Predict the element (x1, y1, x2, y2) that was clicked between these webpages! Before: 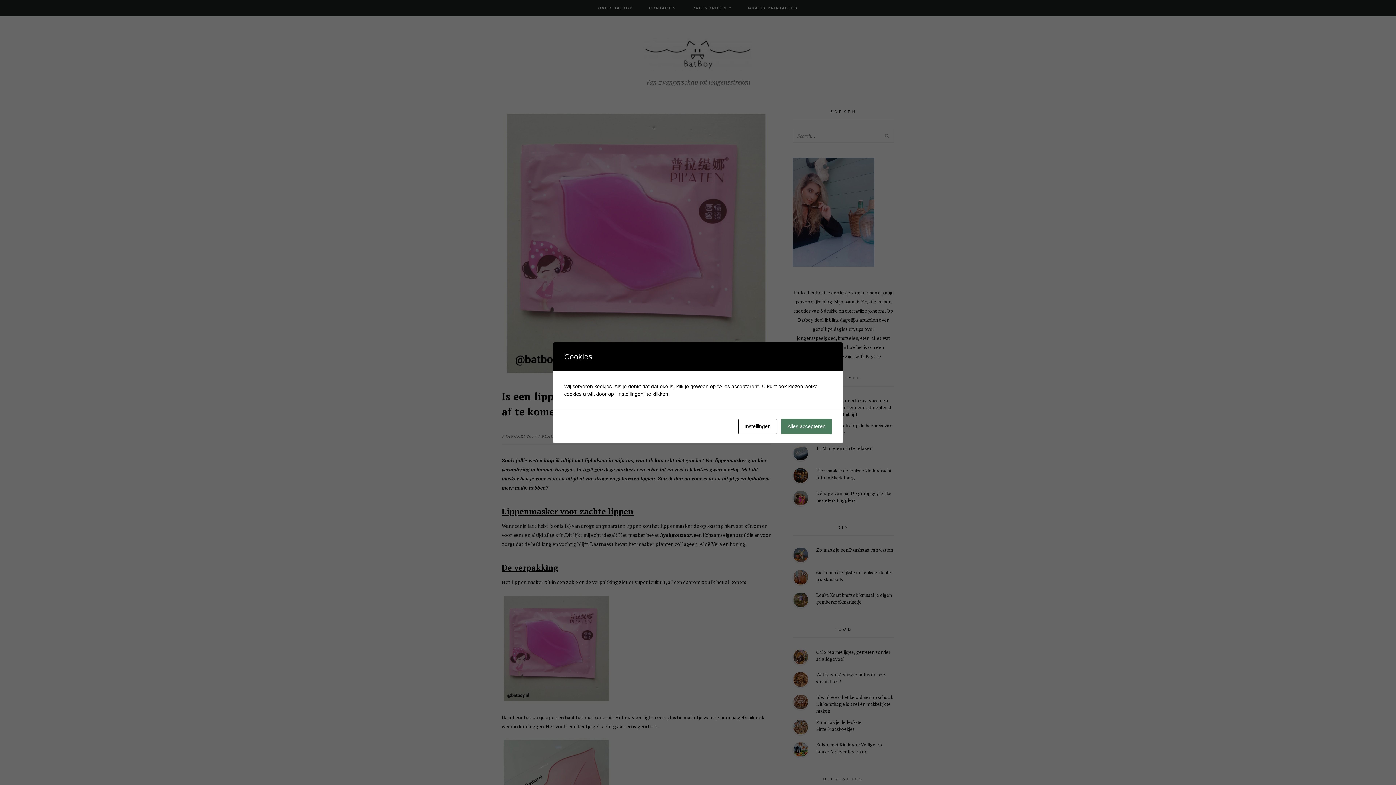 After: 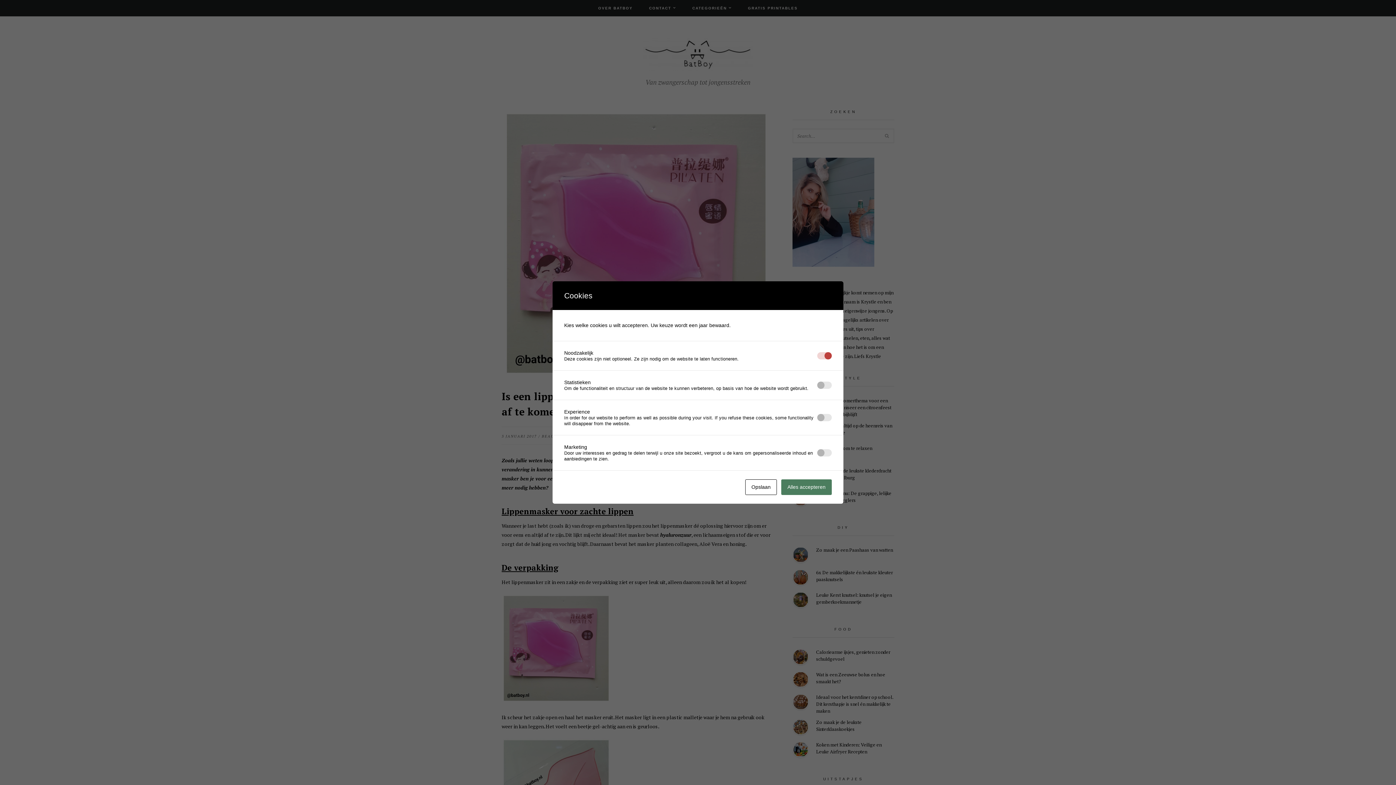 Action: bbox: (738, 418, 777, 434) label: Instellingen